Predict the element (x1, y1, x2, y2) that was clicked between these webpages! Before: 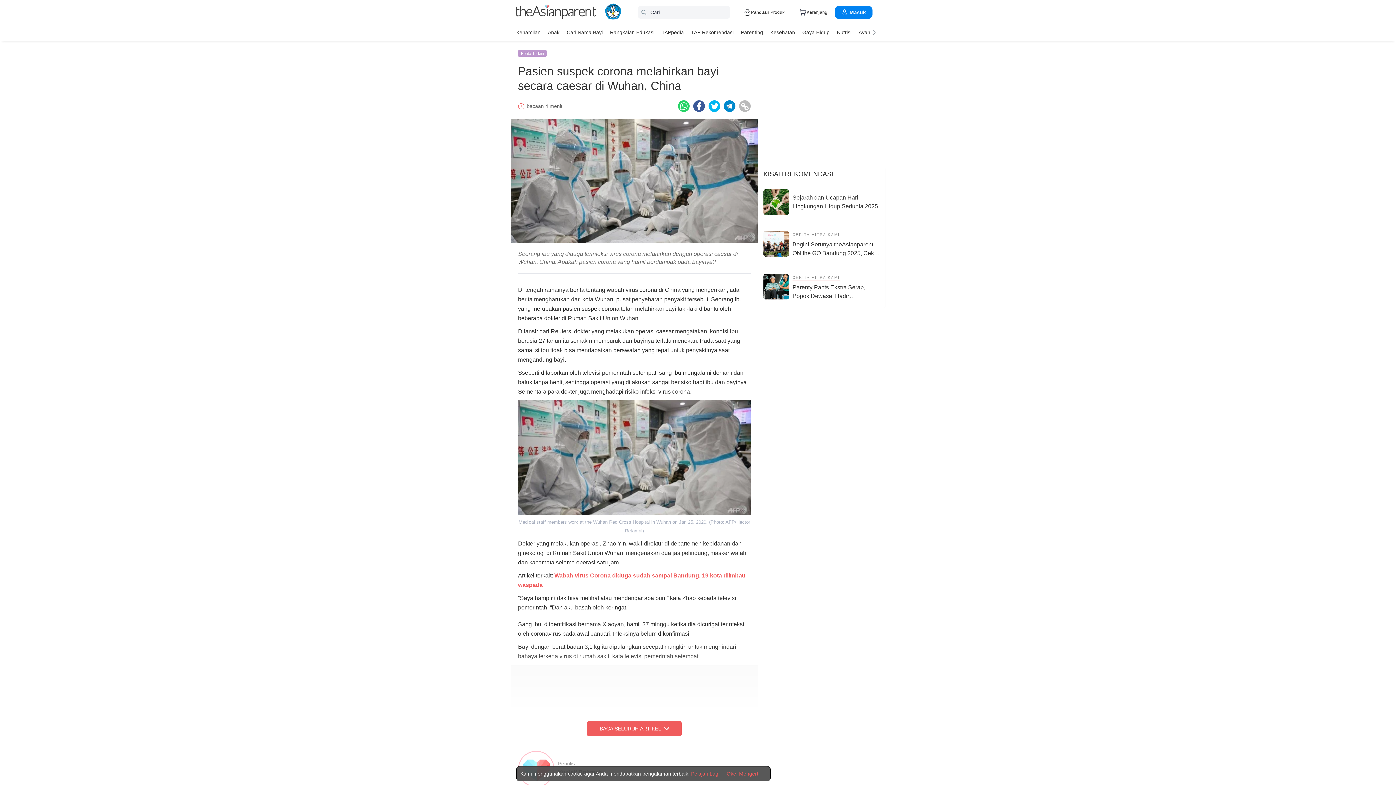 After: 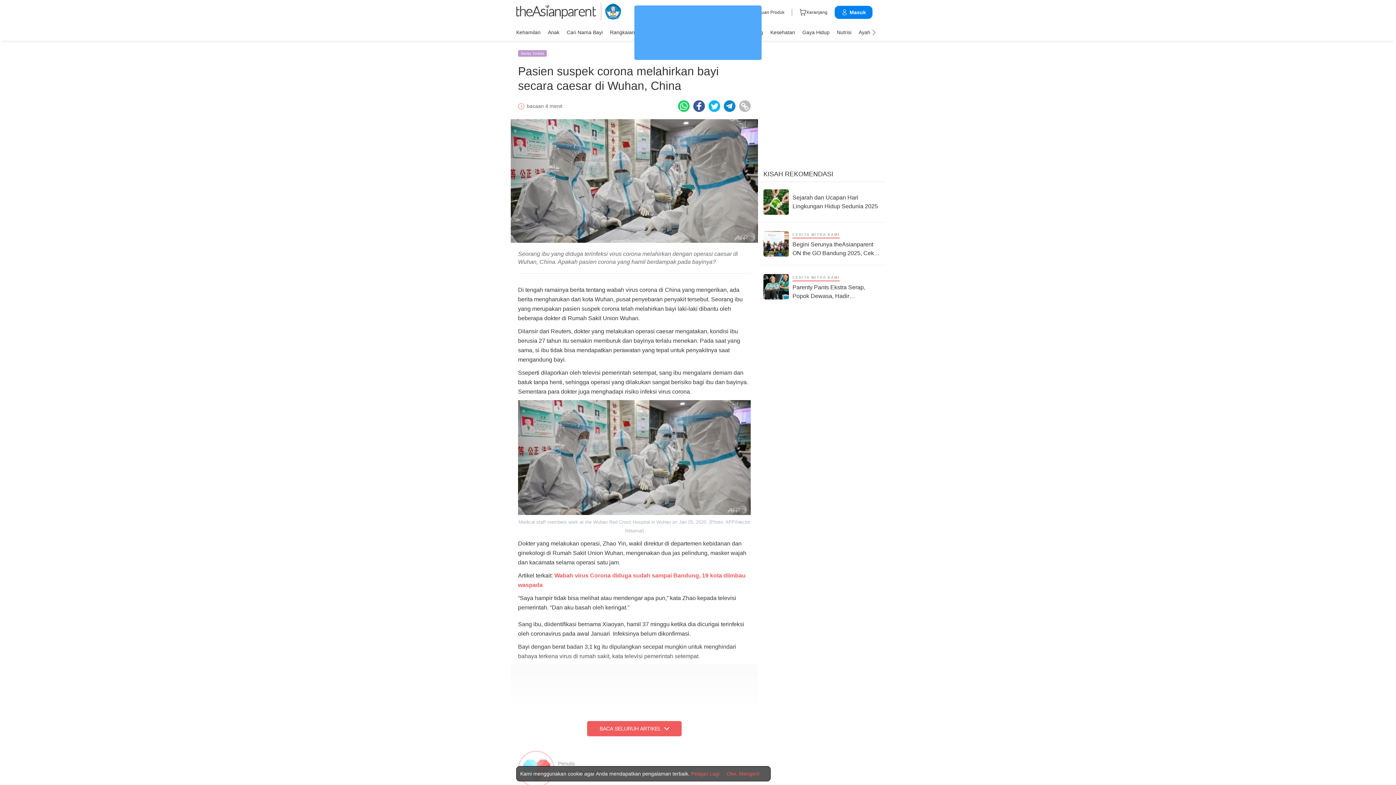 Action: label: Berita Terkini bbox: (521, 51, 544, 55)